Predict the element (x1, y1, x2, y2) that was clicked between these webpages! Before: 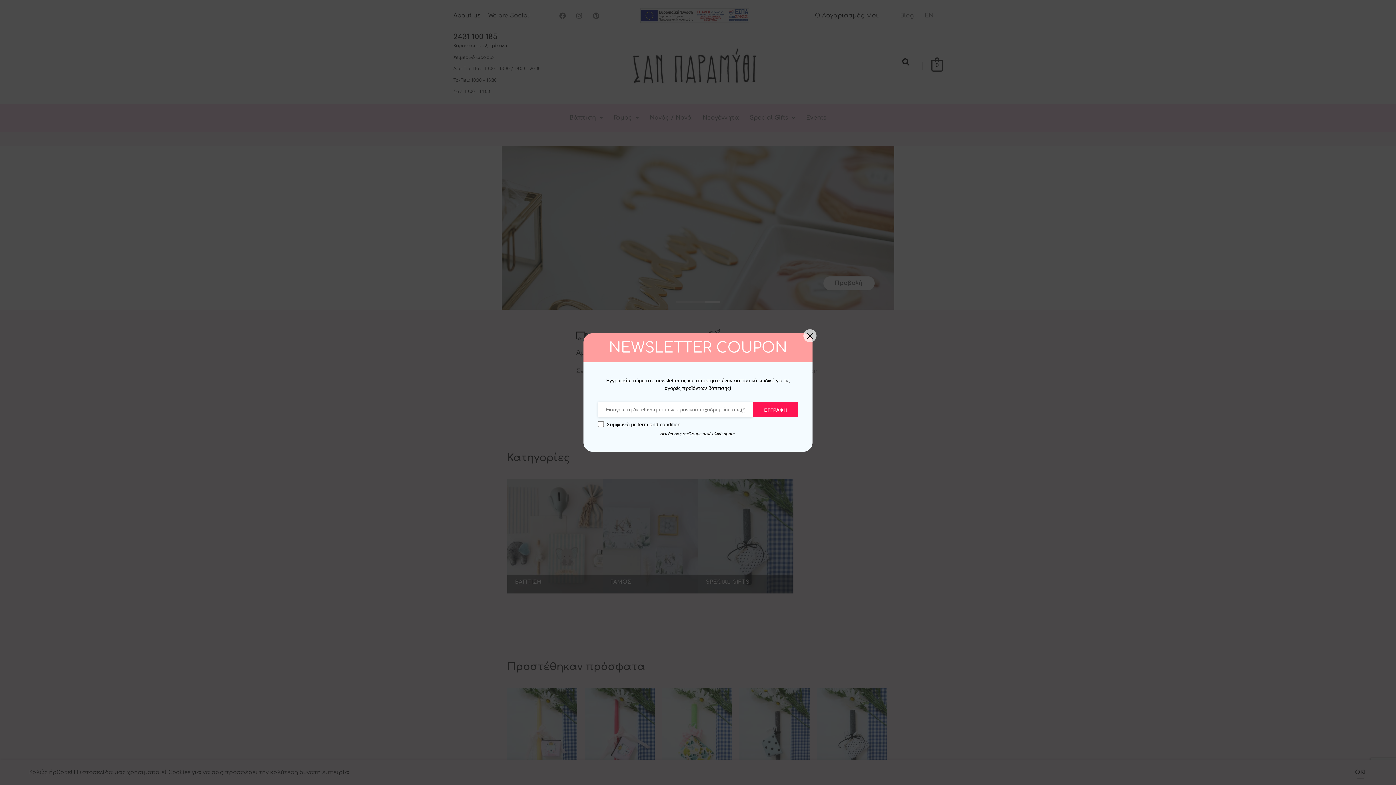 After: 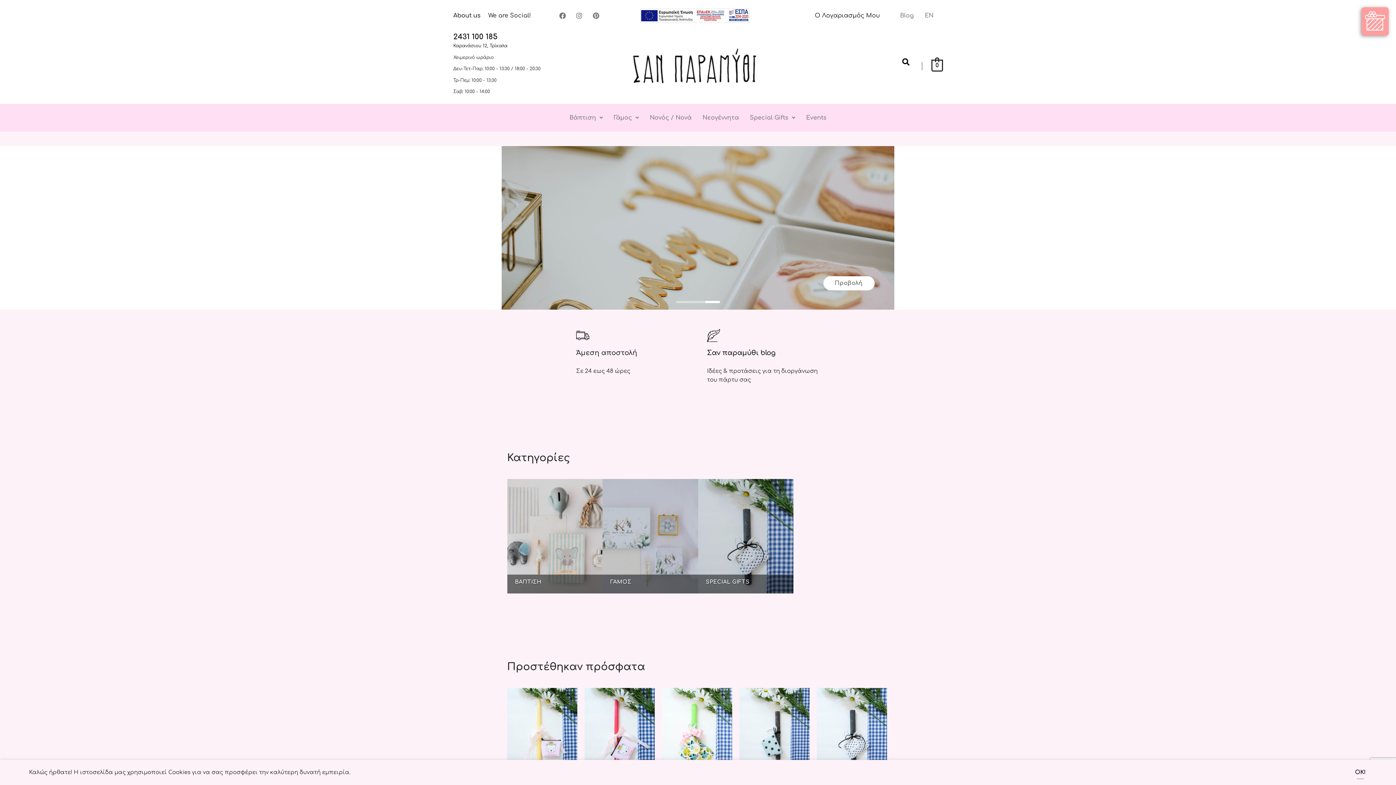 Action: label: term and condition bbox: (637, 421, 680, 427)